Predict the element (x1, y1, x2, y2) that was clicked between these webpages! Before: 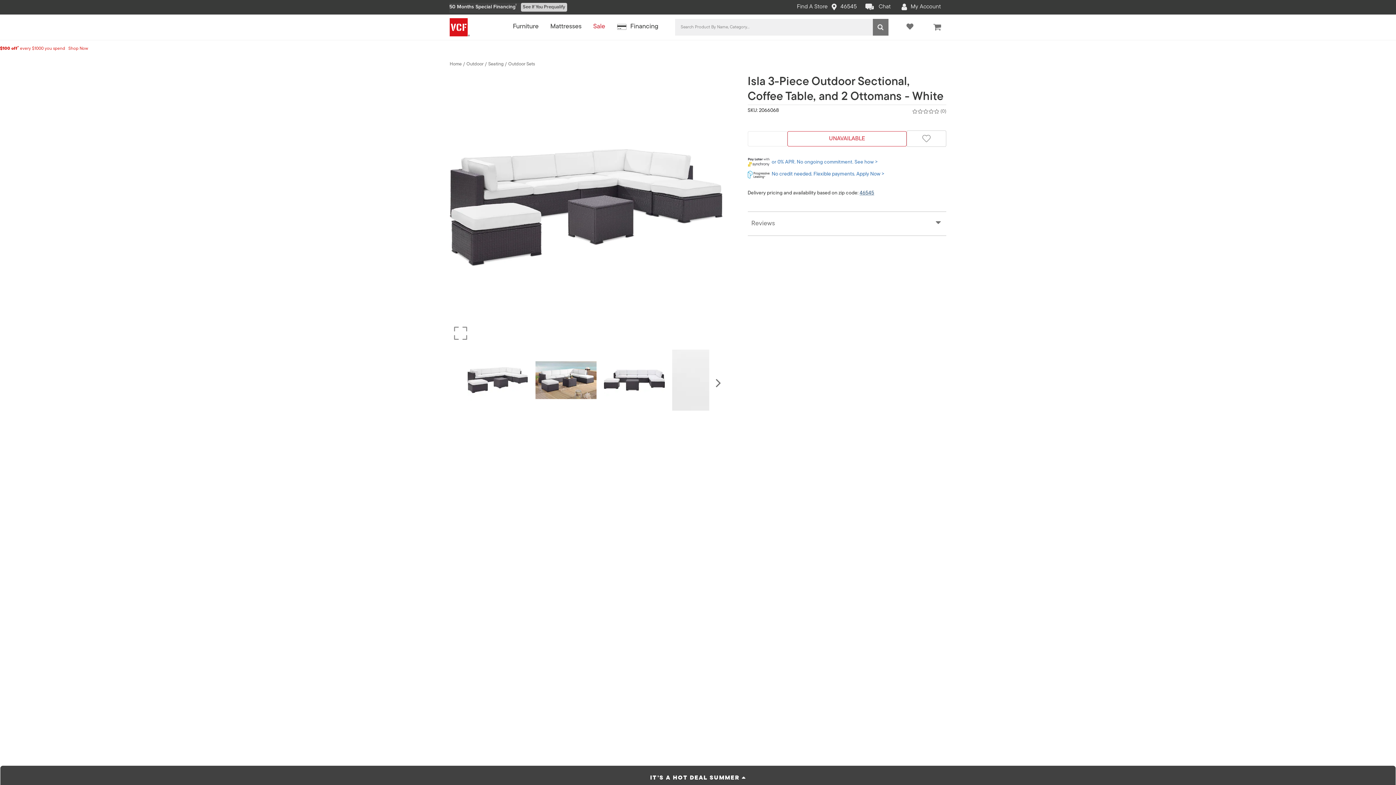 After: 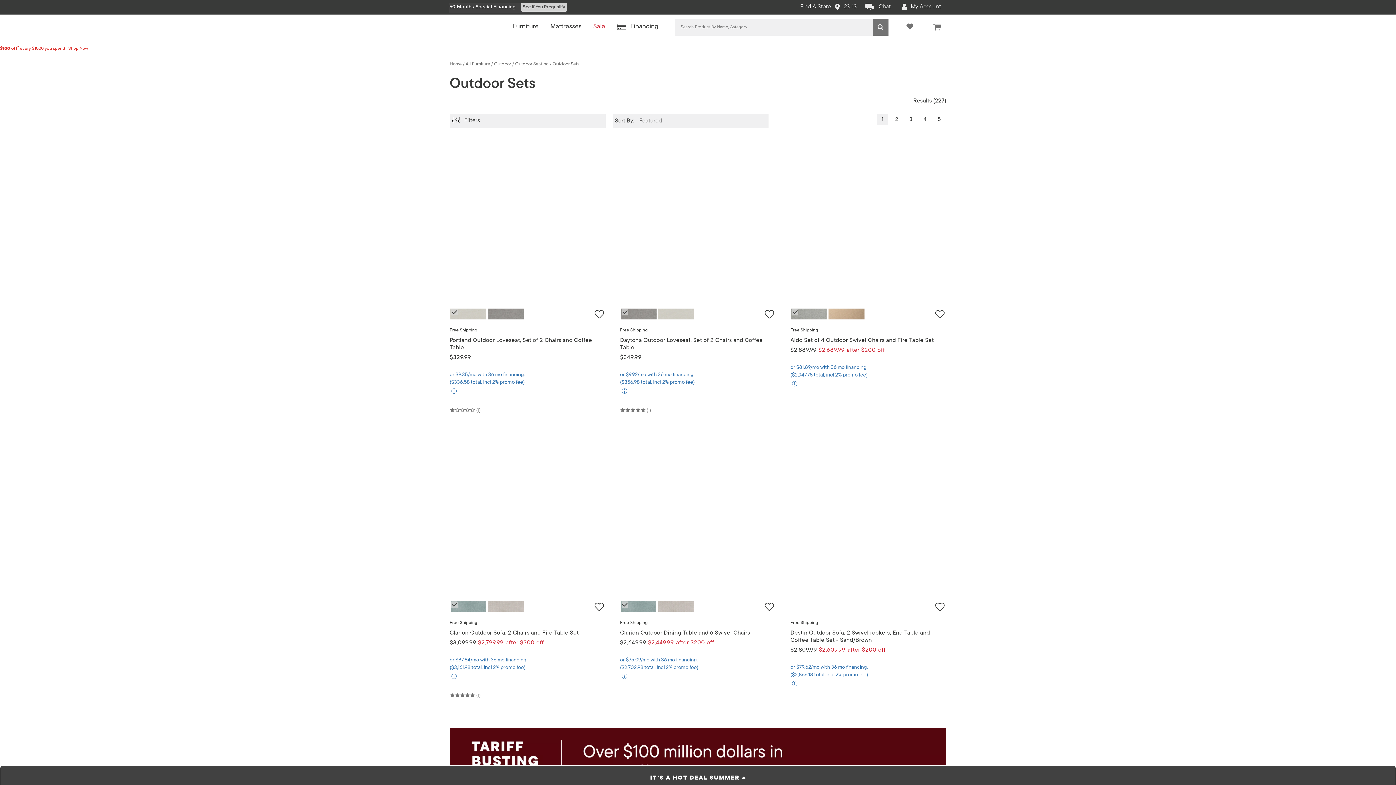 Action: label: Outdoor Sets bbox: (508, 61, 535, 66)